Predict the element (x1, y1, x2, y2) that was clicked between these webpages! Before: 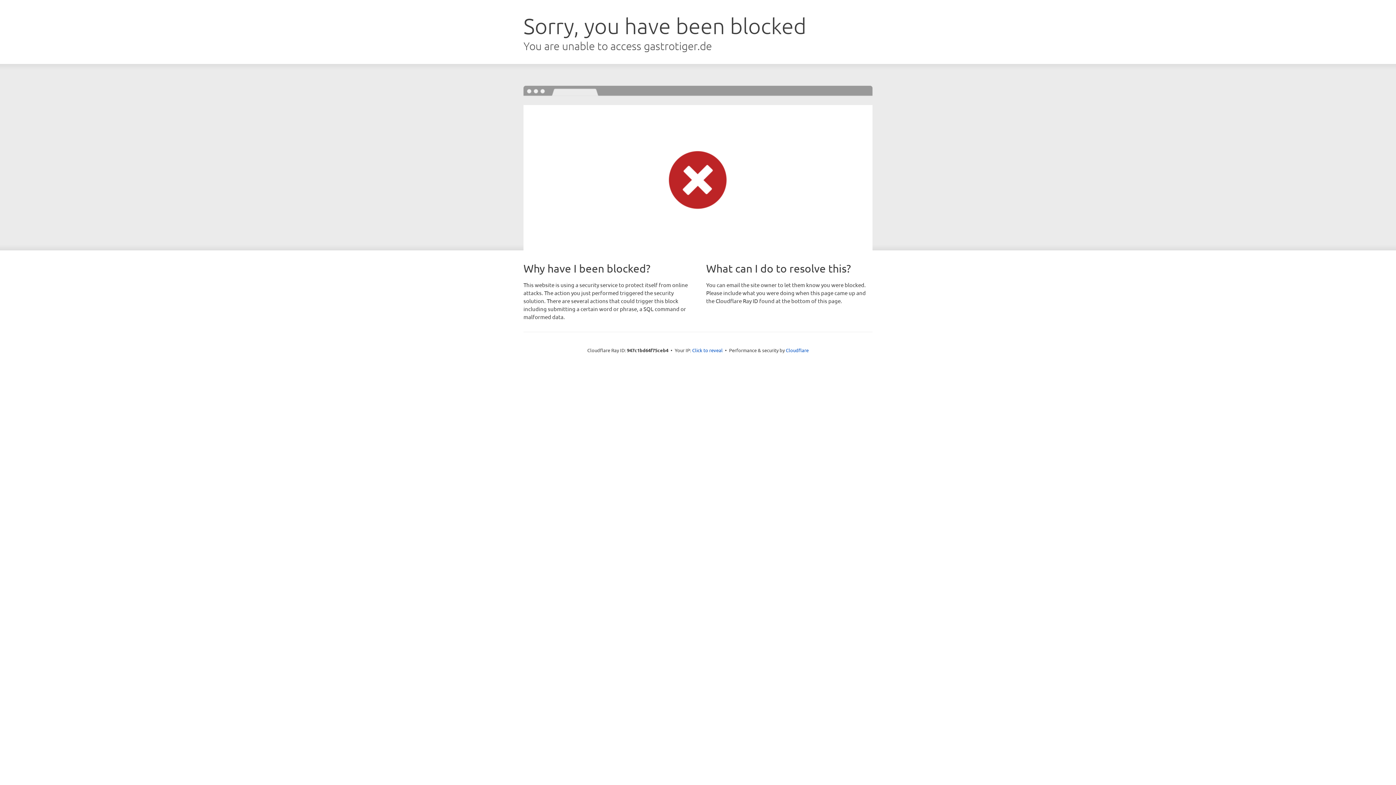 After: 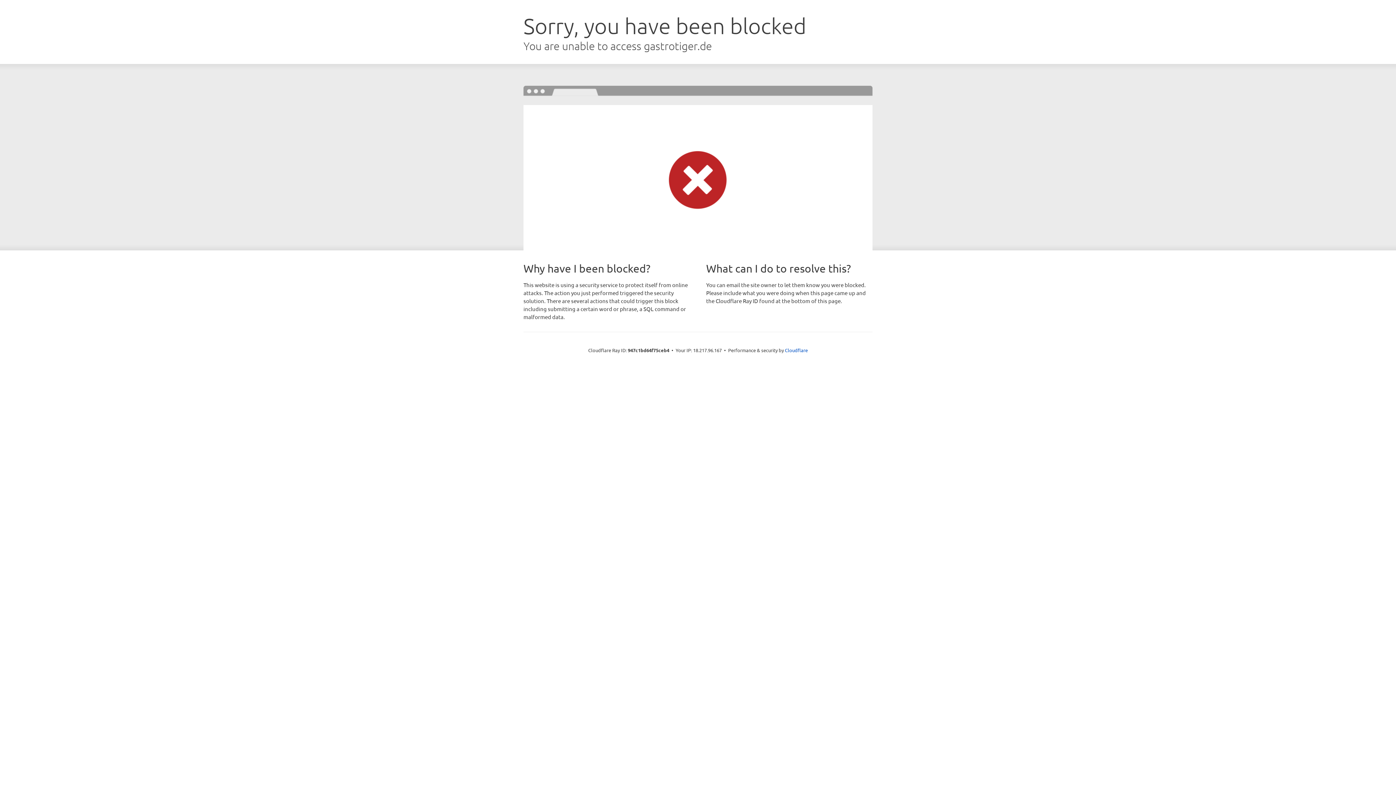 Action: bbox: (692, 346, 722, 353) label: Click to reveal